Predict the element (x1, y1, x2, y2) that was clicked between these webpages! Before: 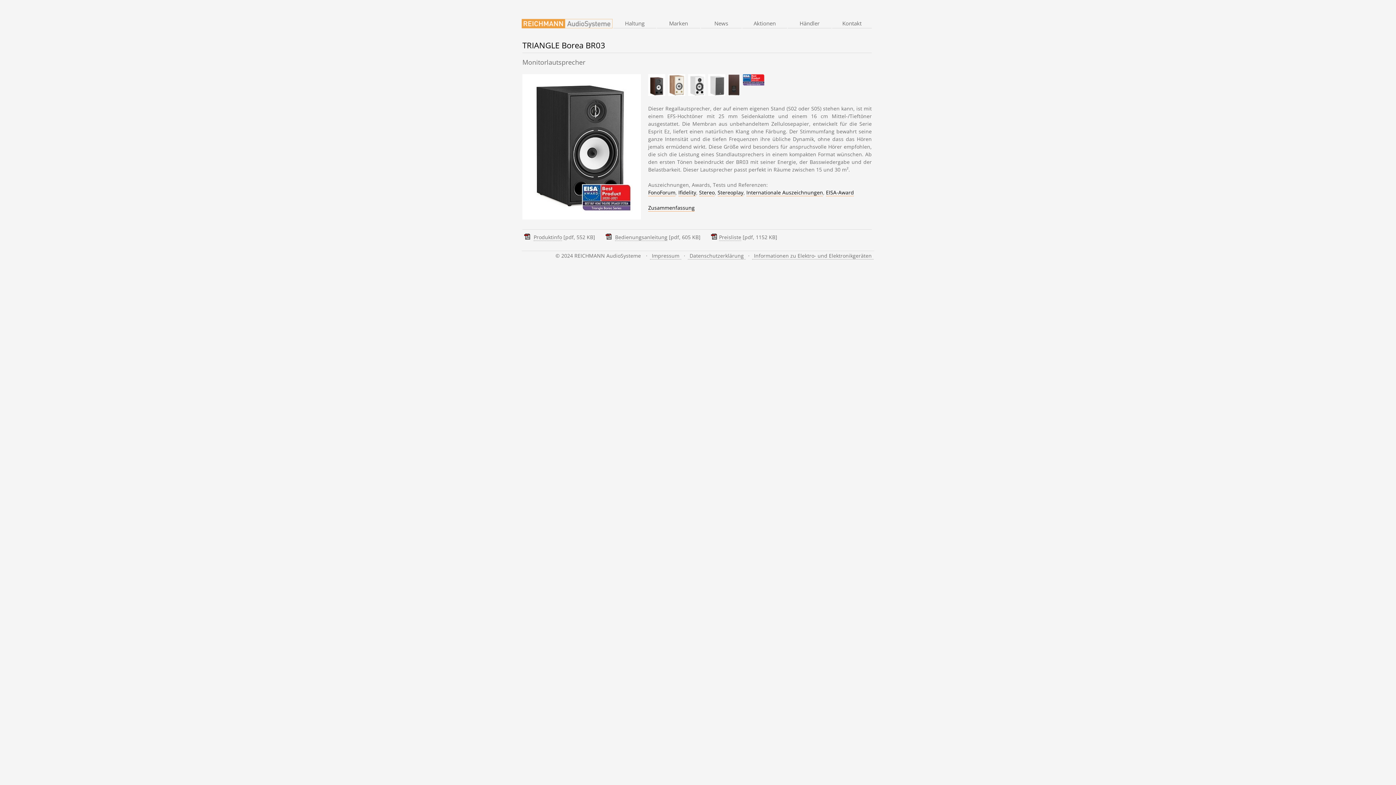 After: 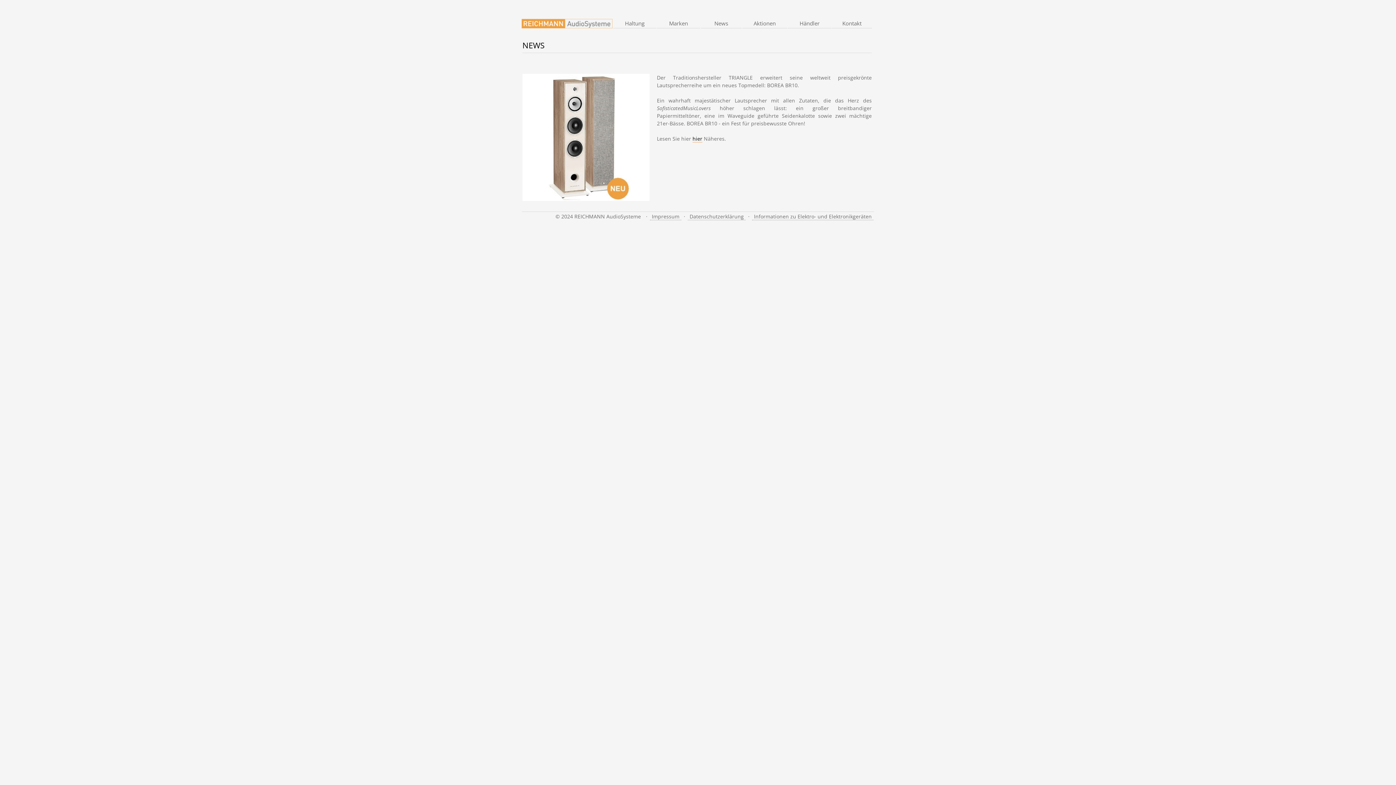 Action: bbox: (711, 19, 731, 26) label:  News 